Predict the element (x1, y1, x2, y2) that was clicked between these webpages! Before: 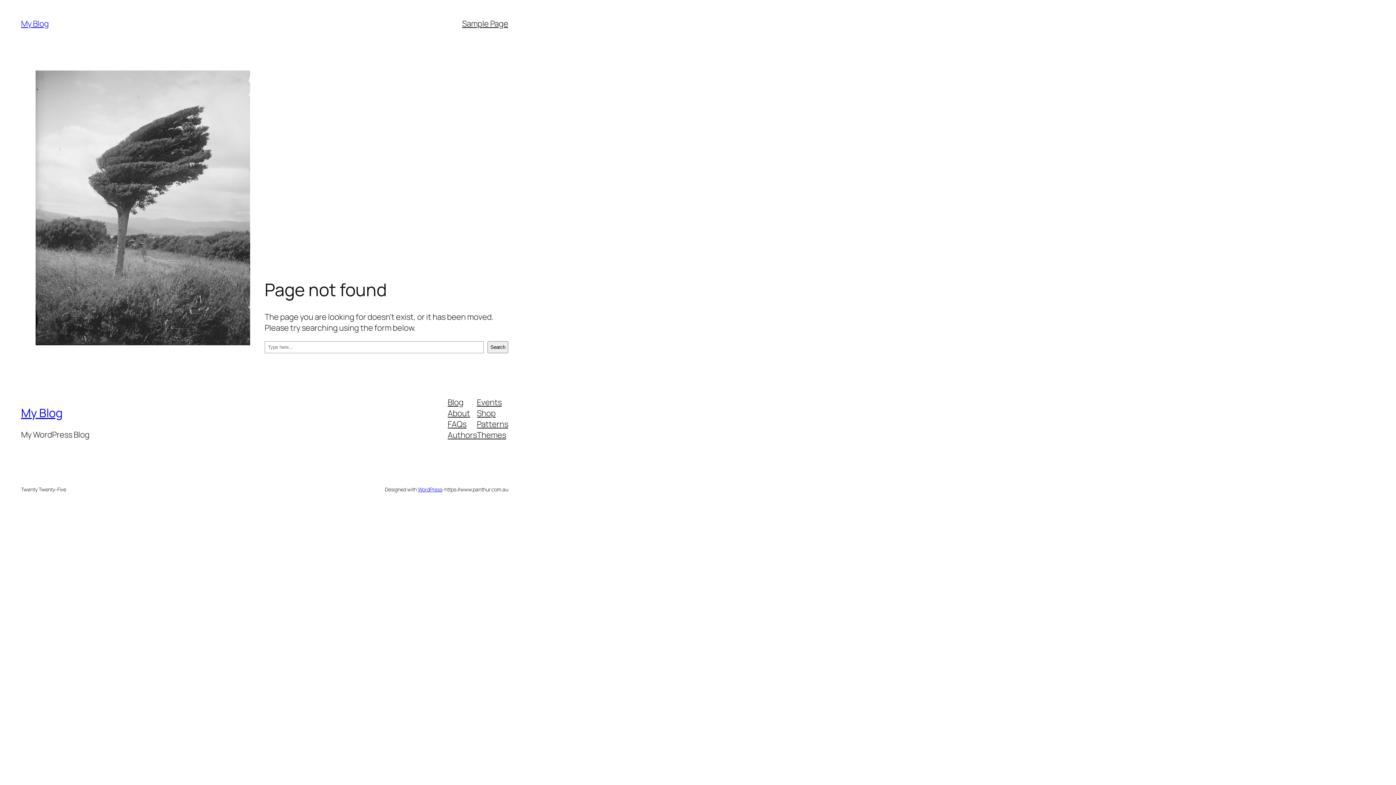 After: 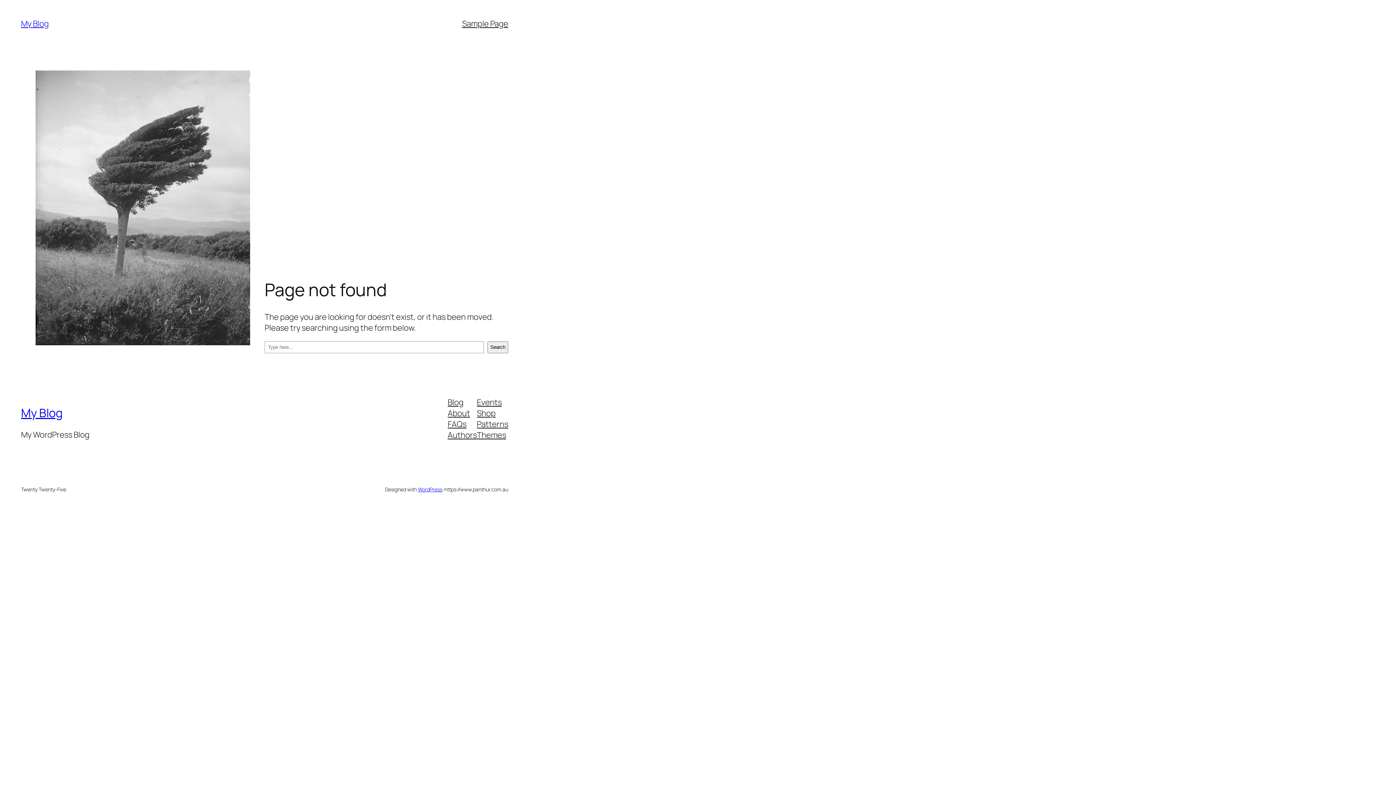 Action: bbox: (477, 429, 506, 440) label: Themes